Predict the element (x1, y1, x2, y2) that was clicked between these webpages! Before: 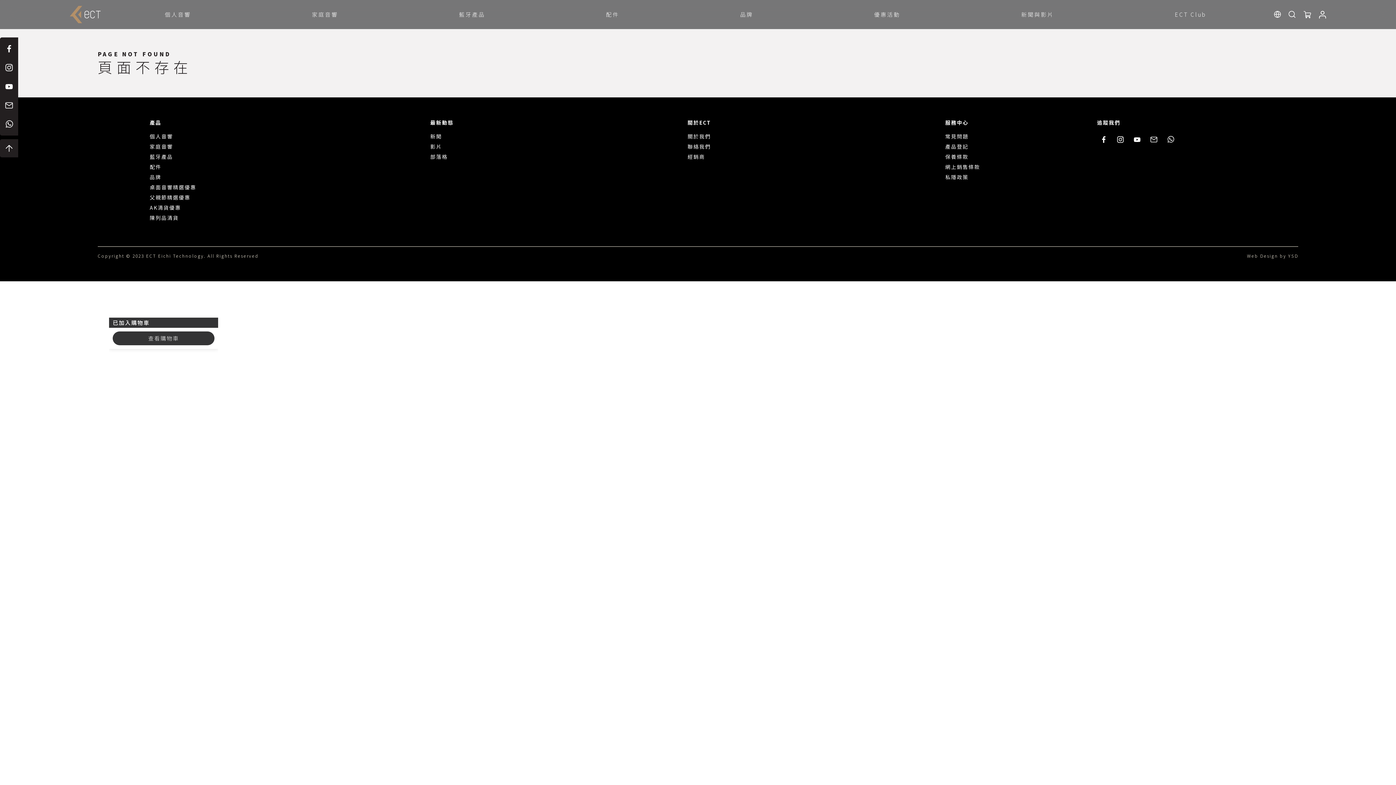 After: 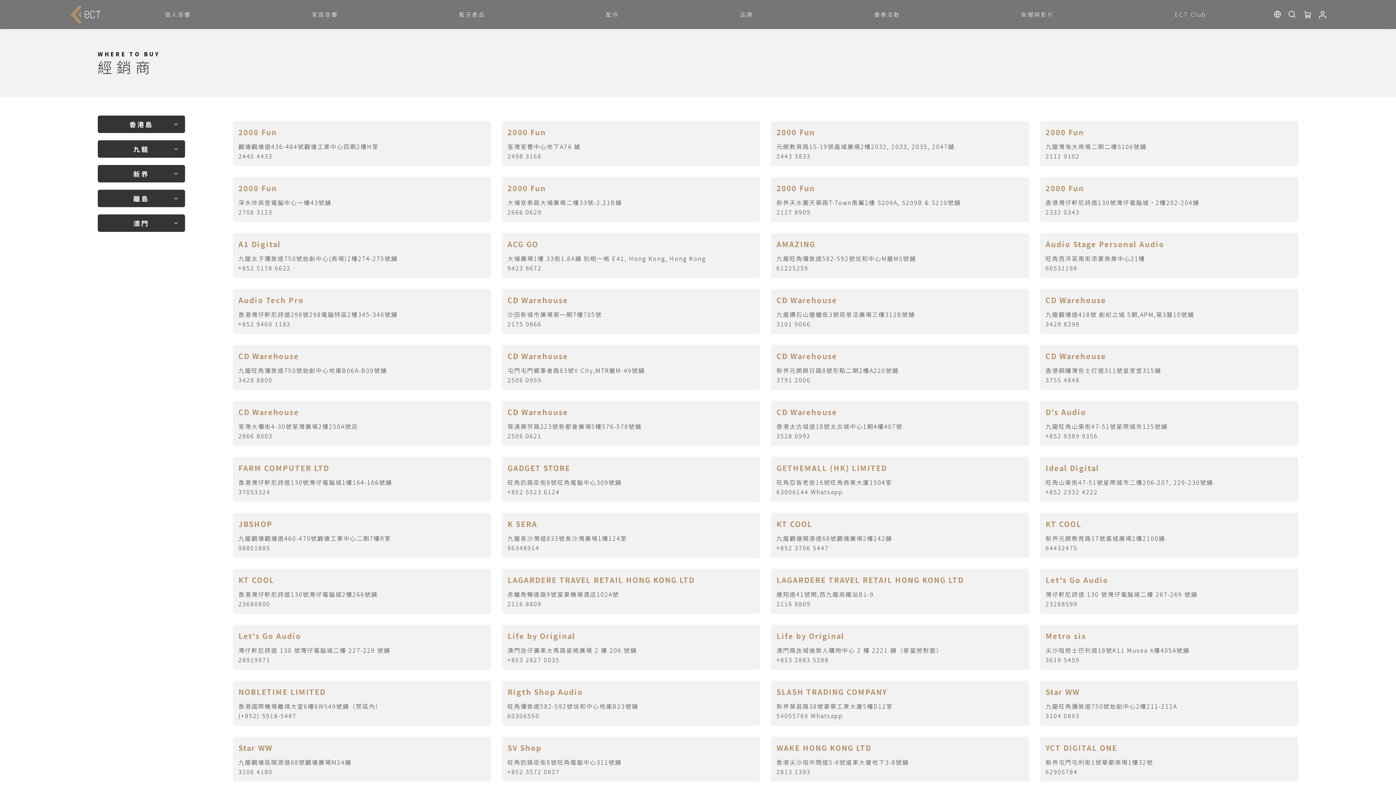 Action: bbox: (687, 153, 705, 160) label: 經銷商